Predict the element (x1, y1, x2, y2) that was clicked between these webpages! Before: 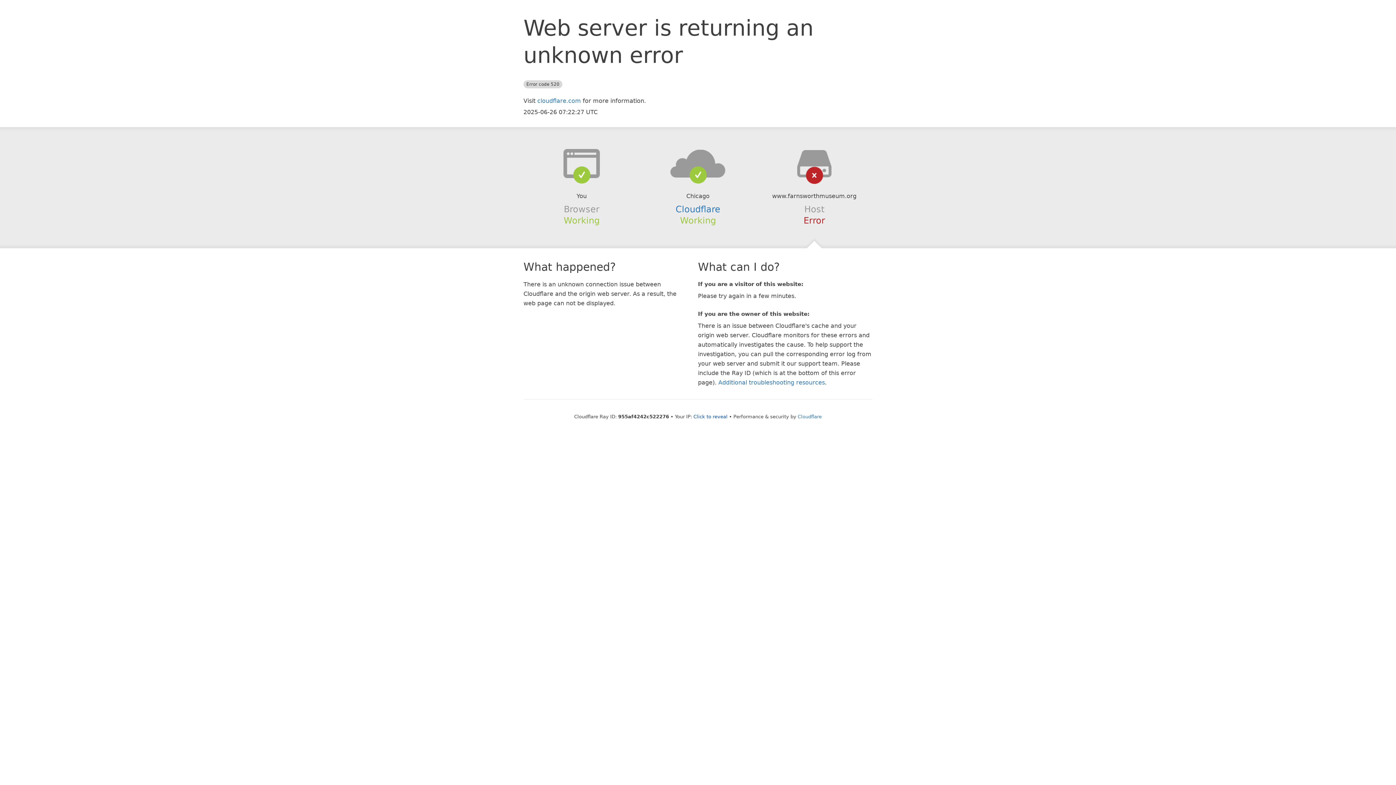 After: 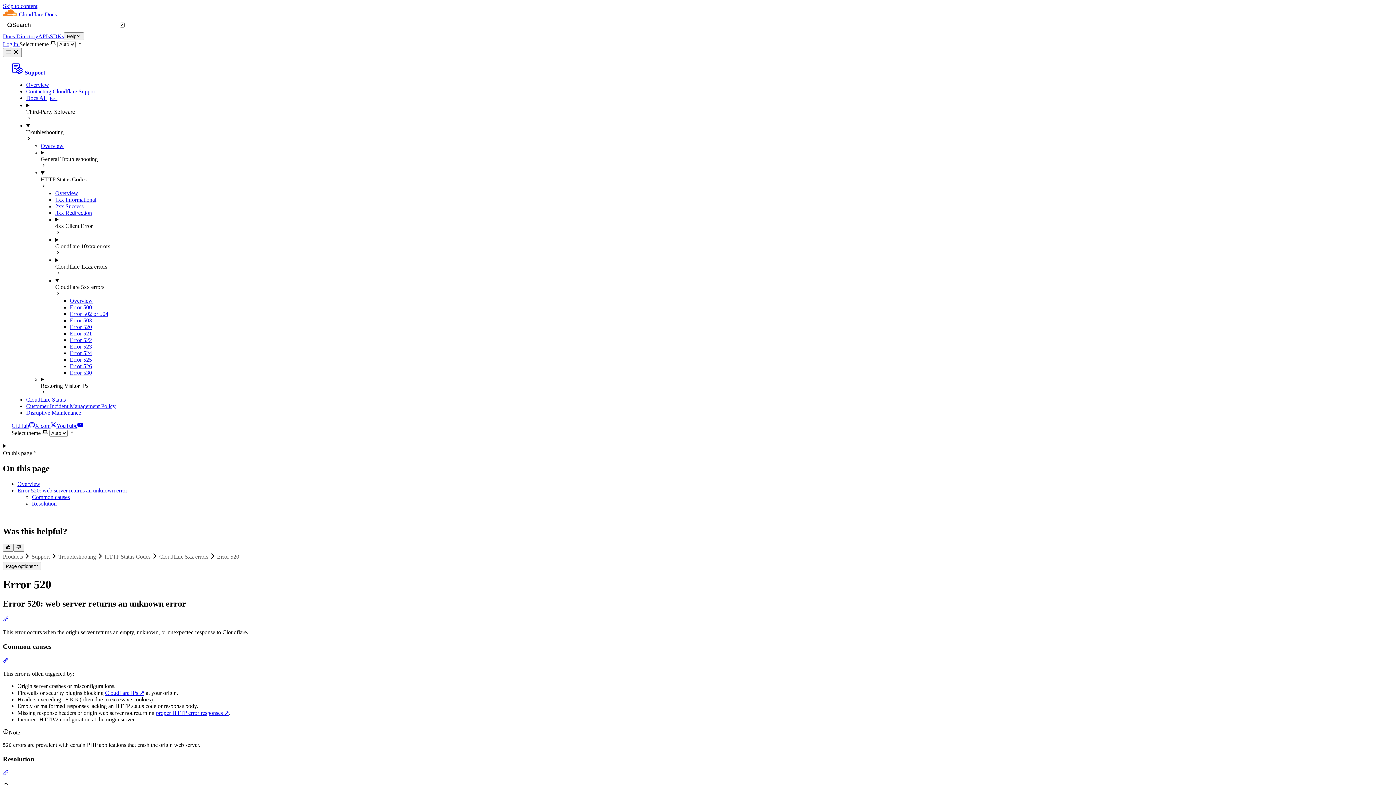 Action: bbox: (718, 379, 825, 386) label: Additional troubleshooting resources